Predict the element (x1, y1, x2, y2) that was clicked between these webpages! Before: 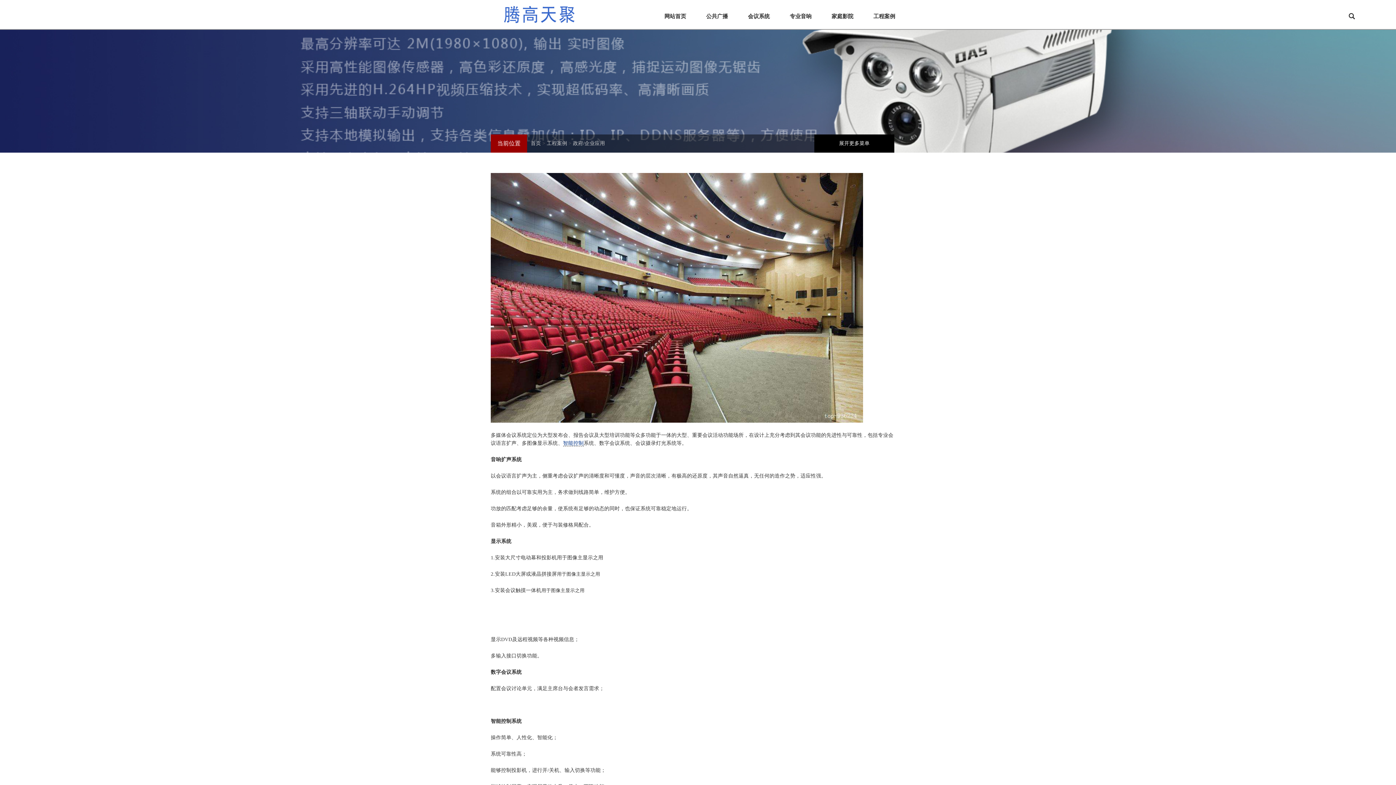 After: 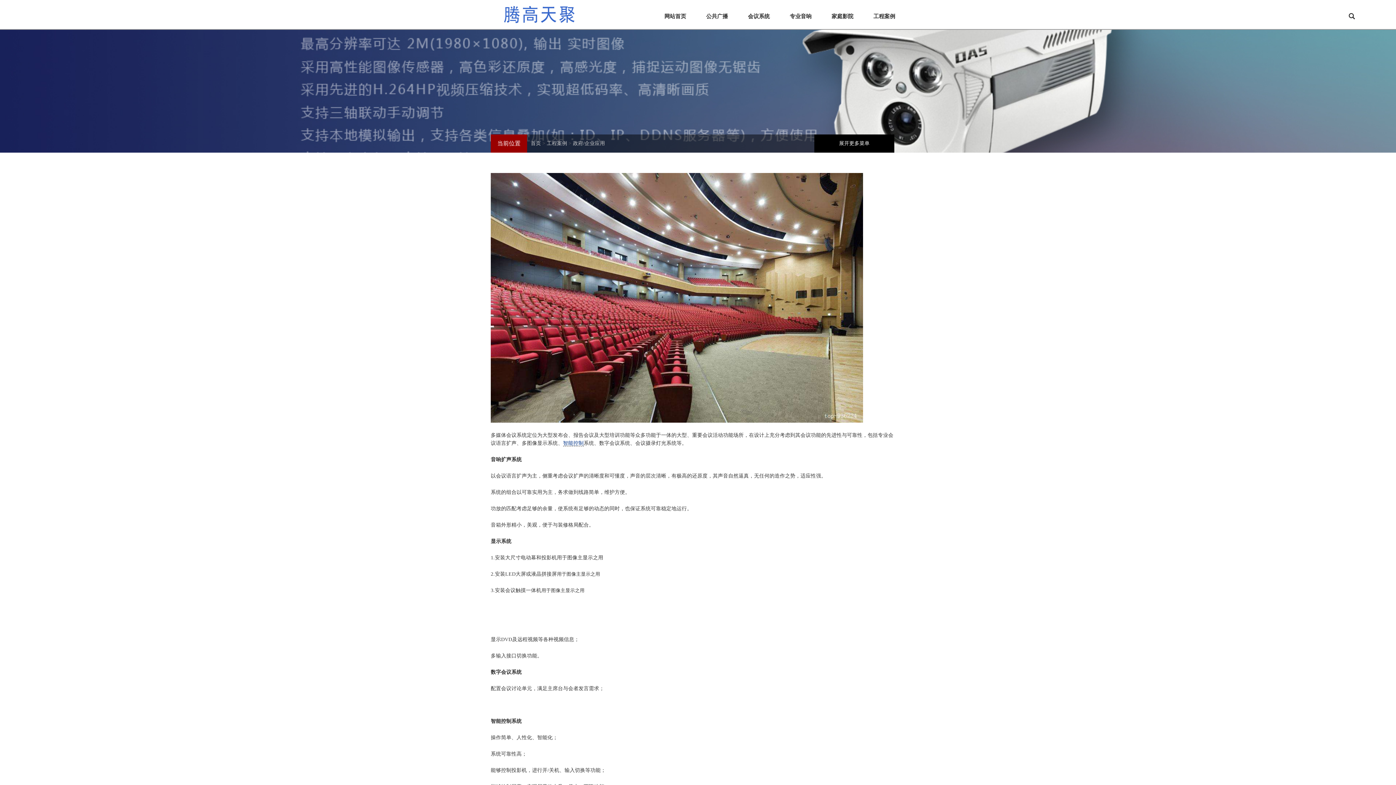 Action: bbox: (563, 440, 583, 446) label: 智能控制